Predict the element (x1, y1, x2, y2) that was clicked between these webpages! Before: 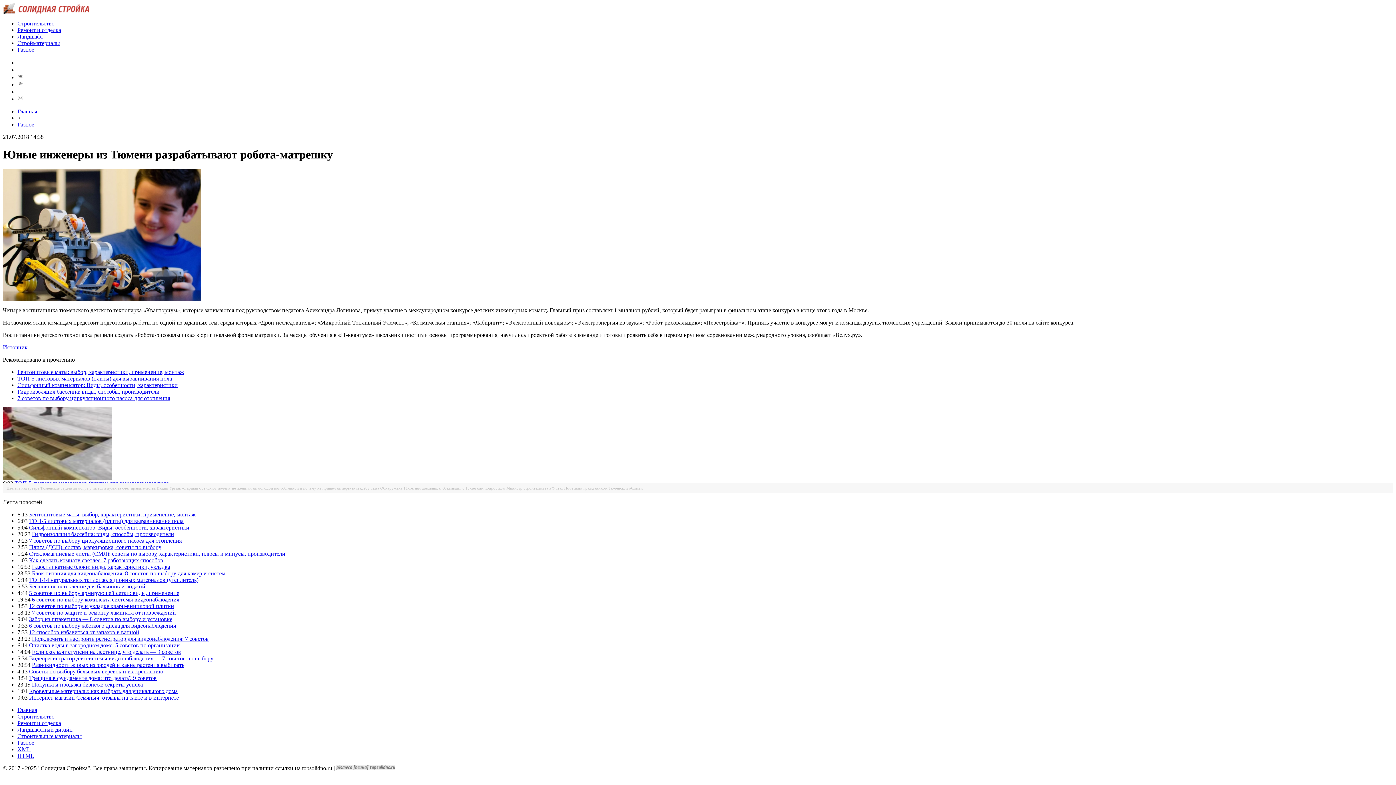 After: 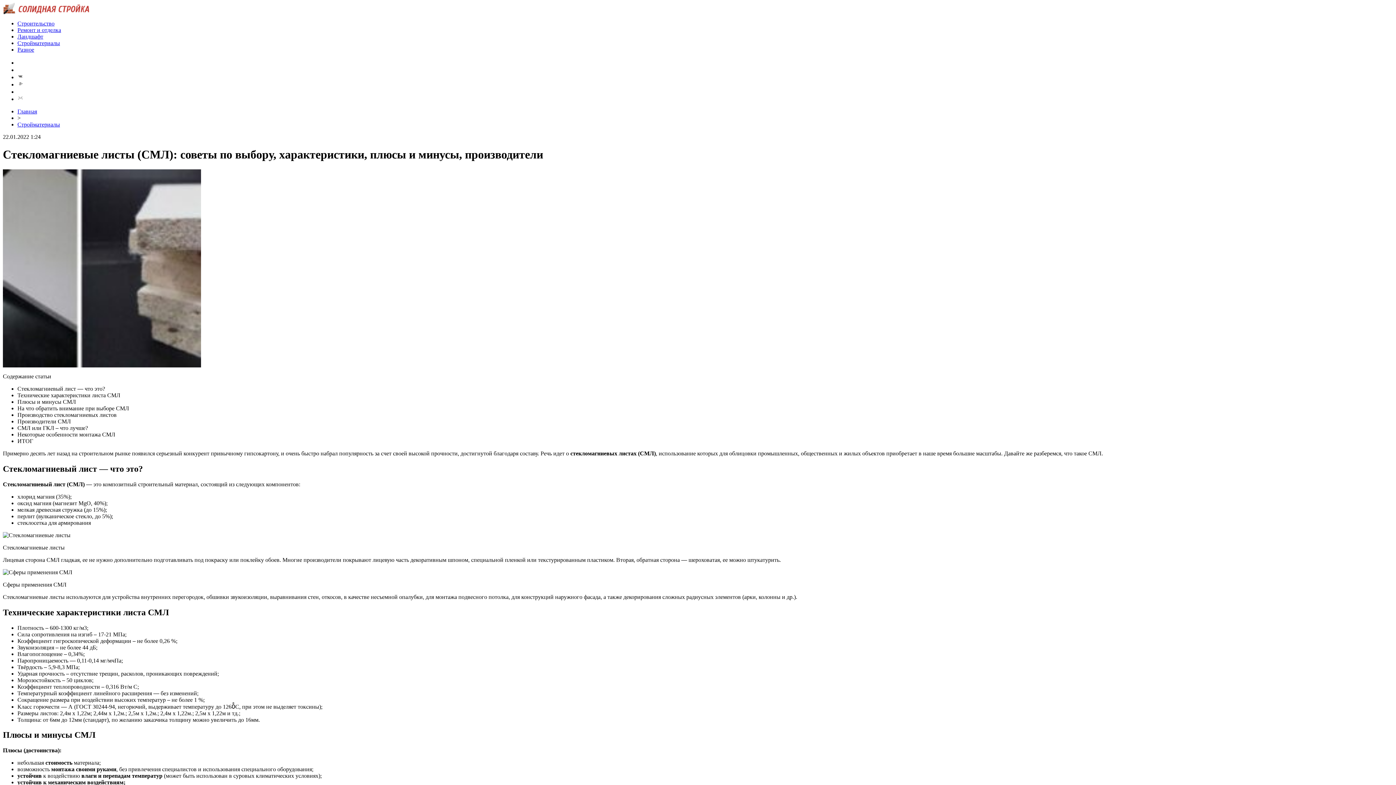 Action: bbox: (29, 550, 285, 557) label: Стекломагниевые листы (СМЛ): советы по выбору, характеристики, плюсы и минусы, производители